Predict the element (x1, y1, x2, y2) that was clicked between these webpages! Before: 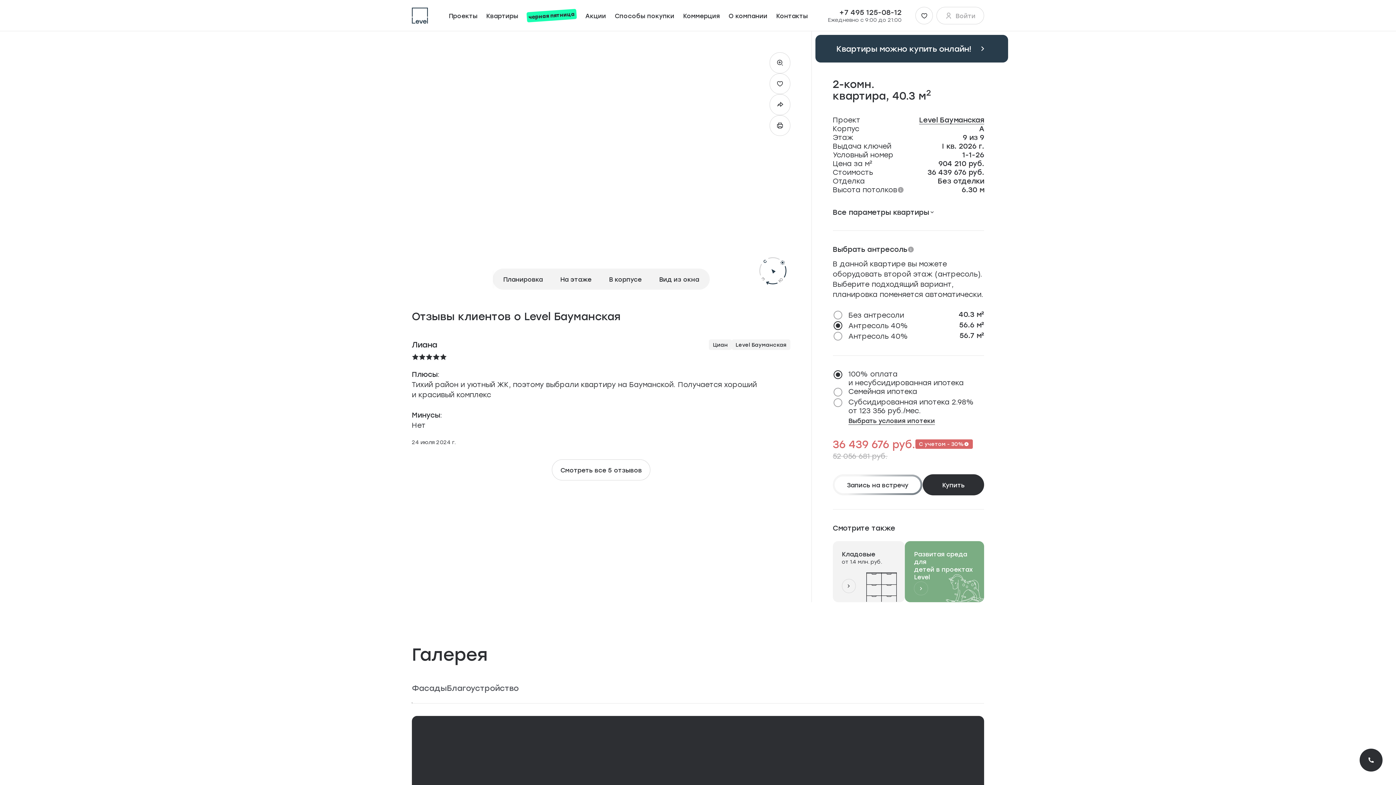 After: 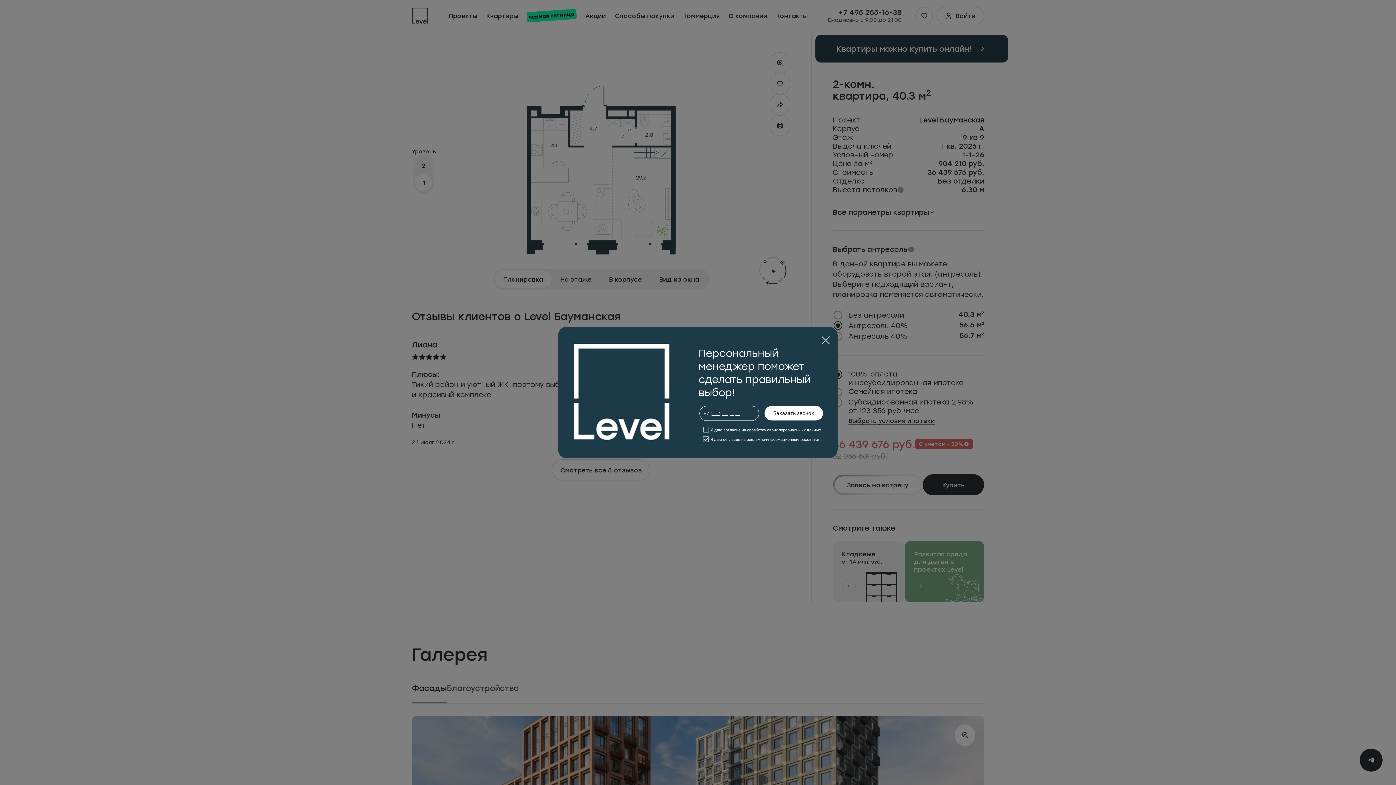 Action: bbox: (839, 8, 901, 16) label: +7 495 125-08-12